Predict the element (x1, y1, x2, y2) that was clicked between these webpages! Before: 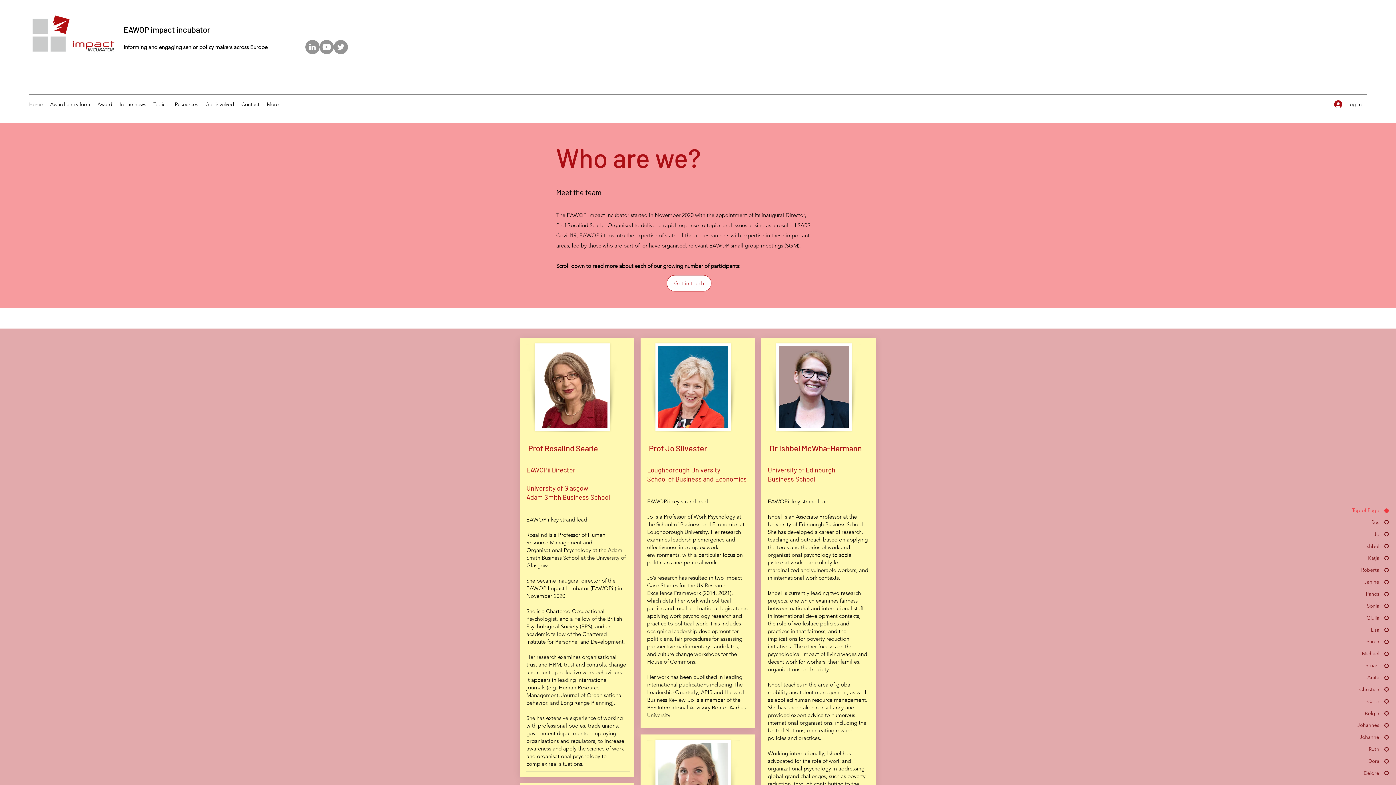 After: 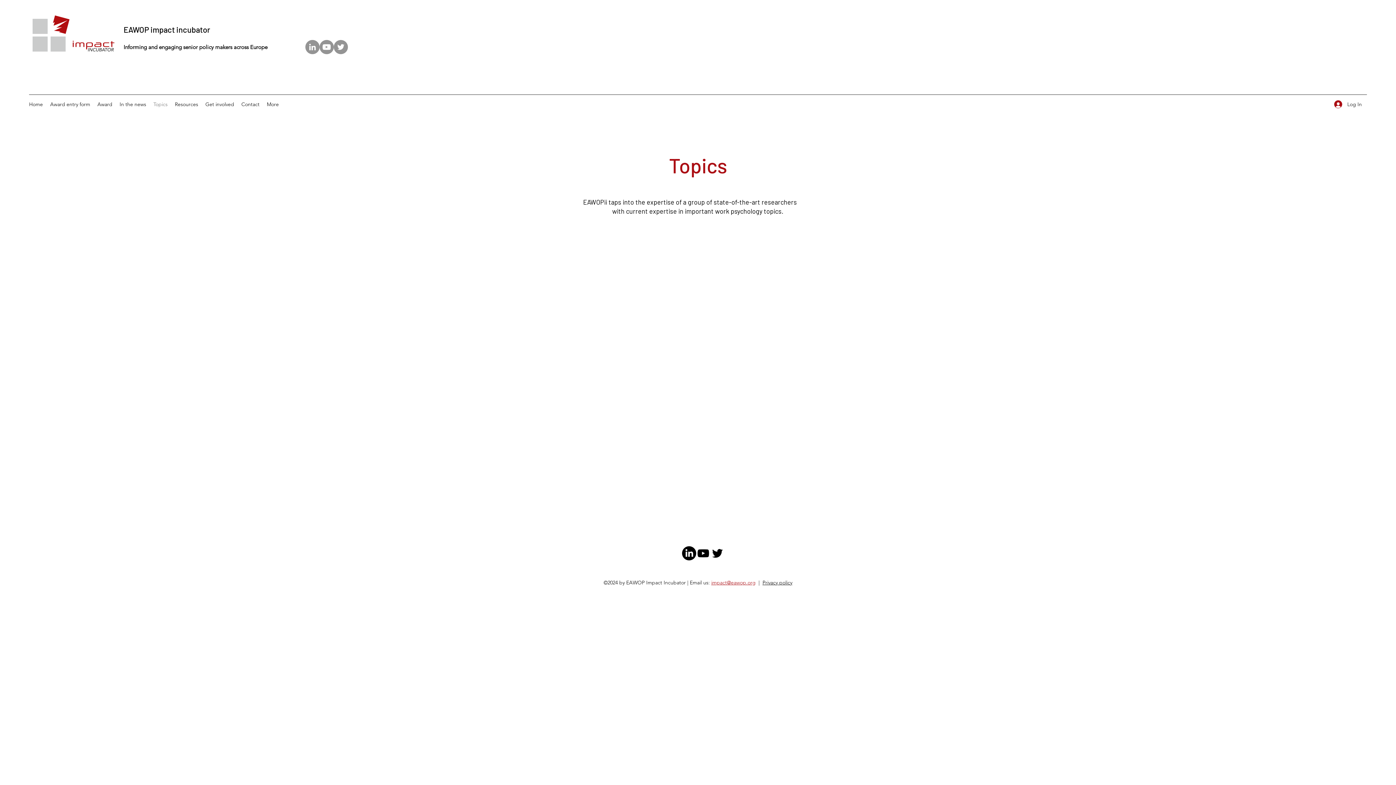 Action: bbox: (149, 98, 171, 109) label: Topics